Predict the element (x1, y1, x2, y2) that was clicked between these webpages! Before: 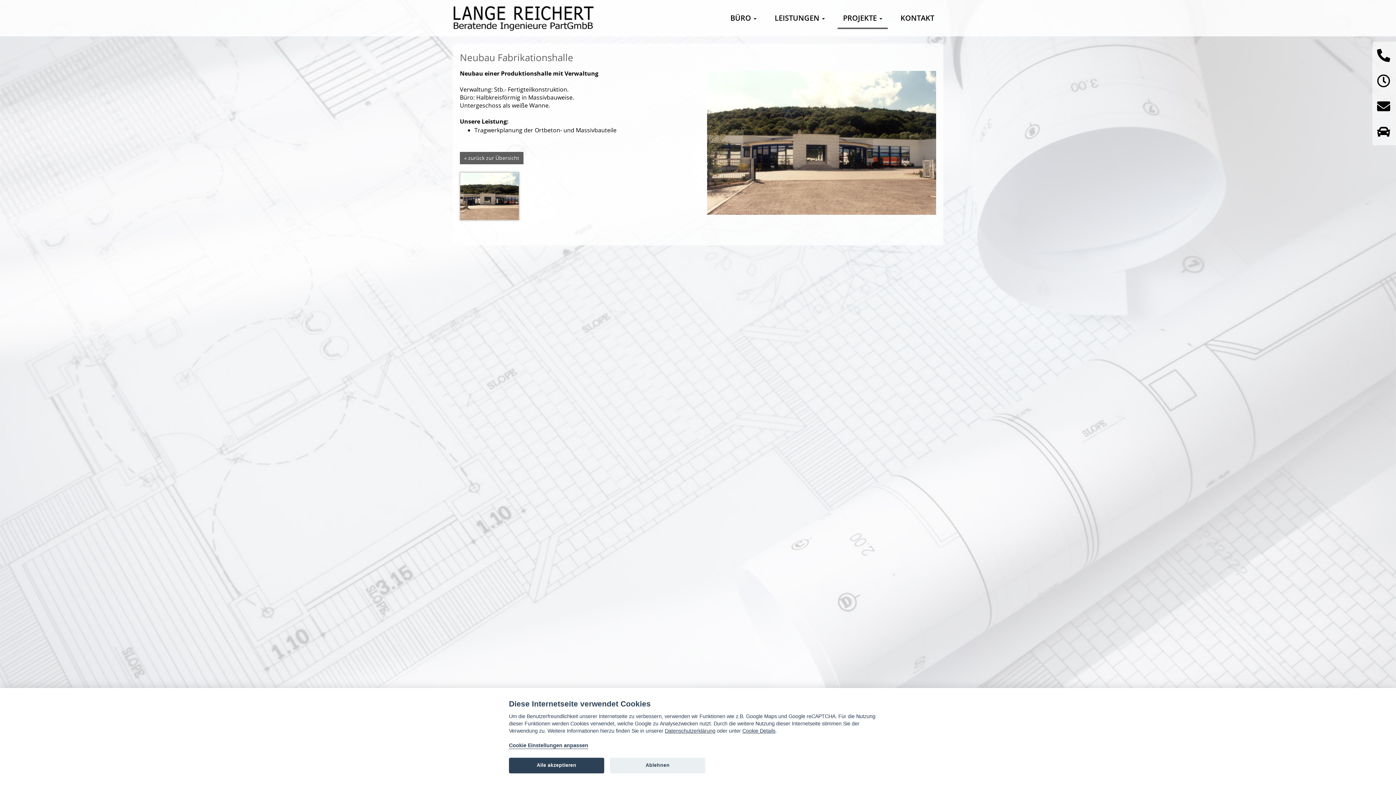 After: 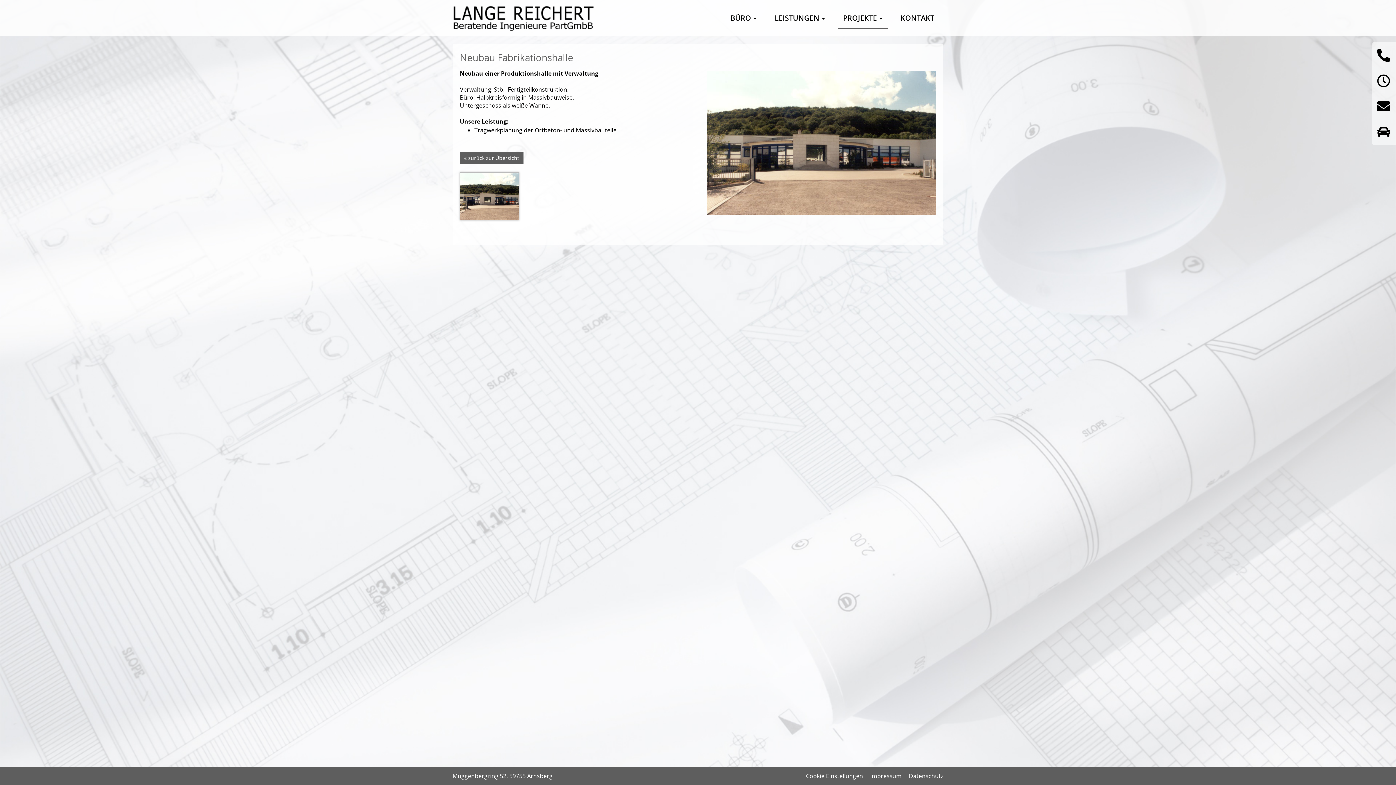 Action: label: Ablehnen bbox: (610, 758, 705, 773)